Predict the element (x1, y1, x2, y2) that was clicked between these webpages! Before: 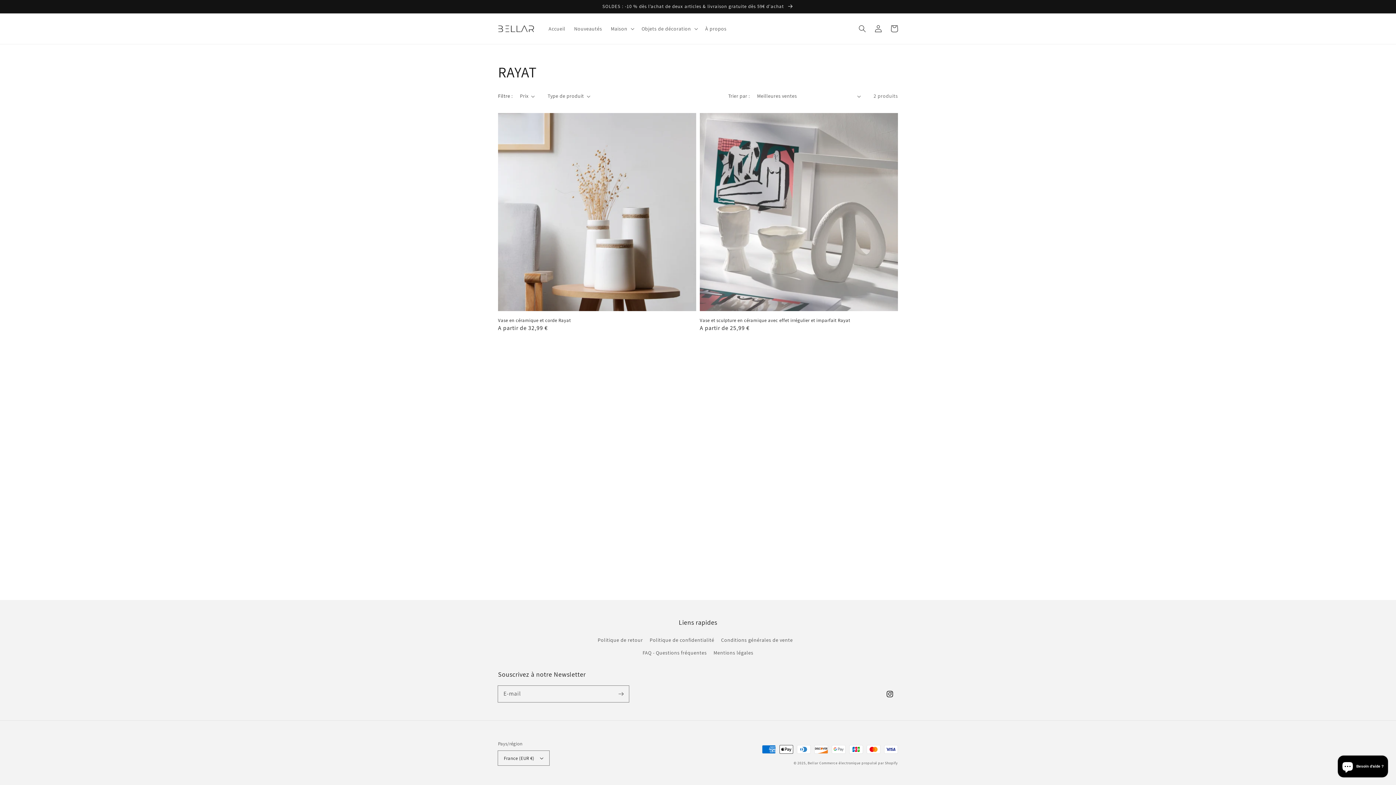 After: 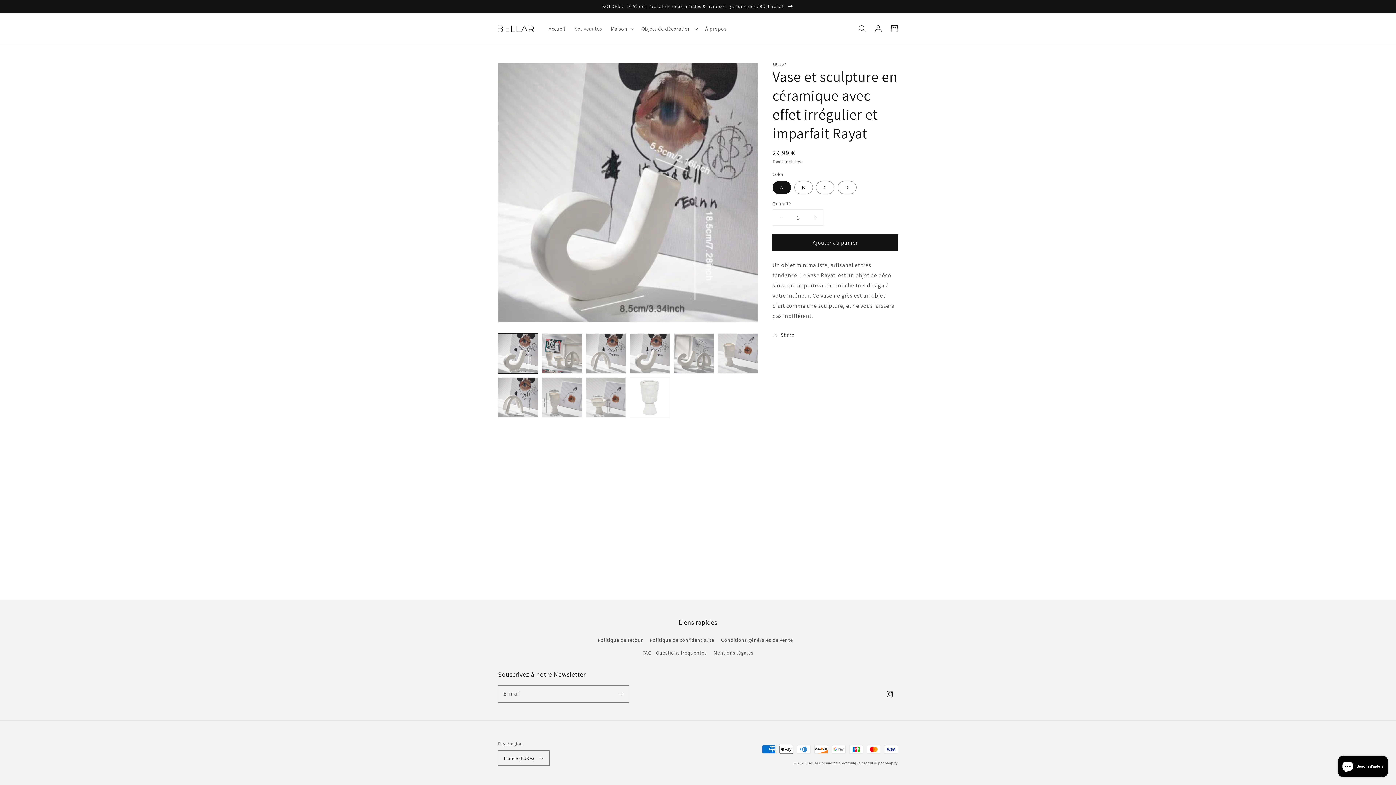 Action: label: Vase et sculpture en céramique avec effet irrégulier et imparfait Rayat bbox: (700, 317, 893, 324)